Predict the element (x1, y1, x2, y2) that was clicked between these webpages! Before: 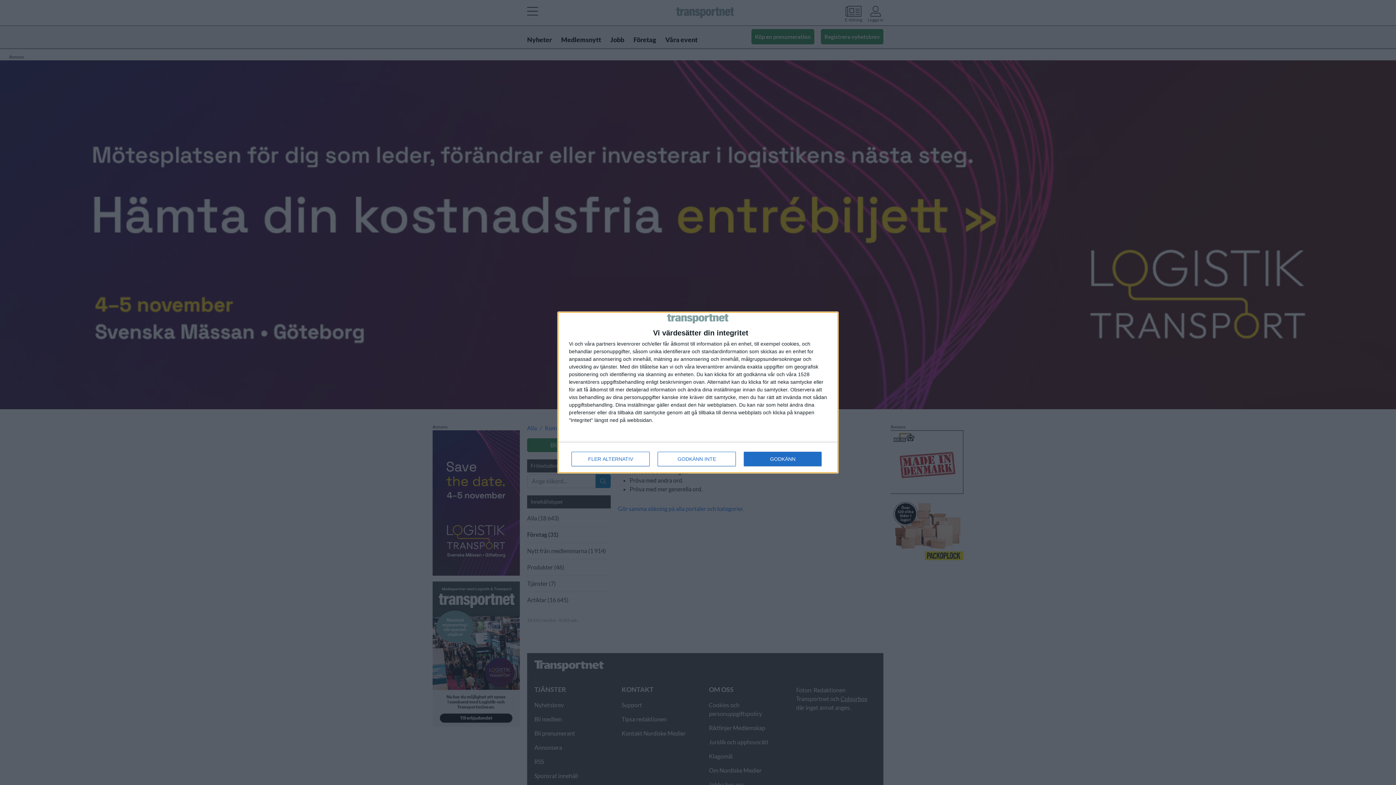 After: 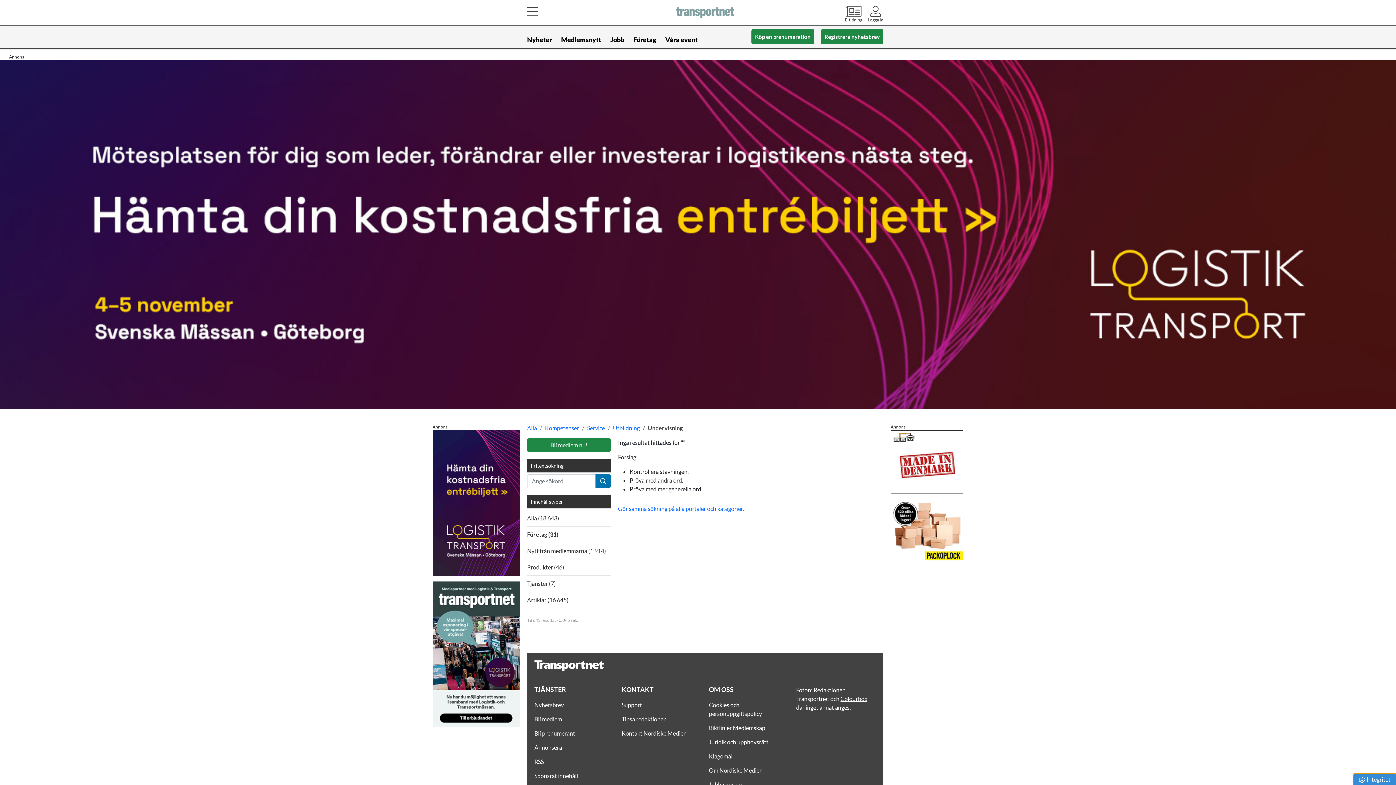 Action: bbox: (657, 452, 736, 466) label: GODKÄNN INTE